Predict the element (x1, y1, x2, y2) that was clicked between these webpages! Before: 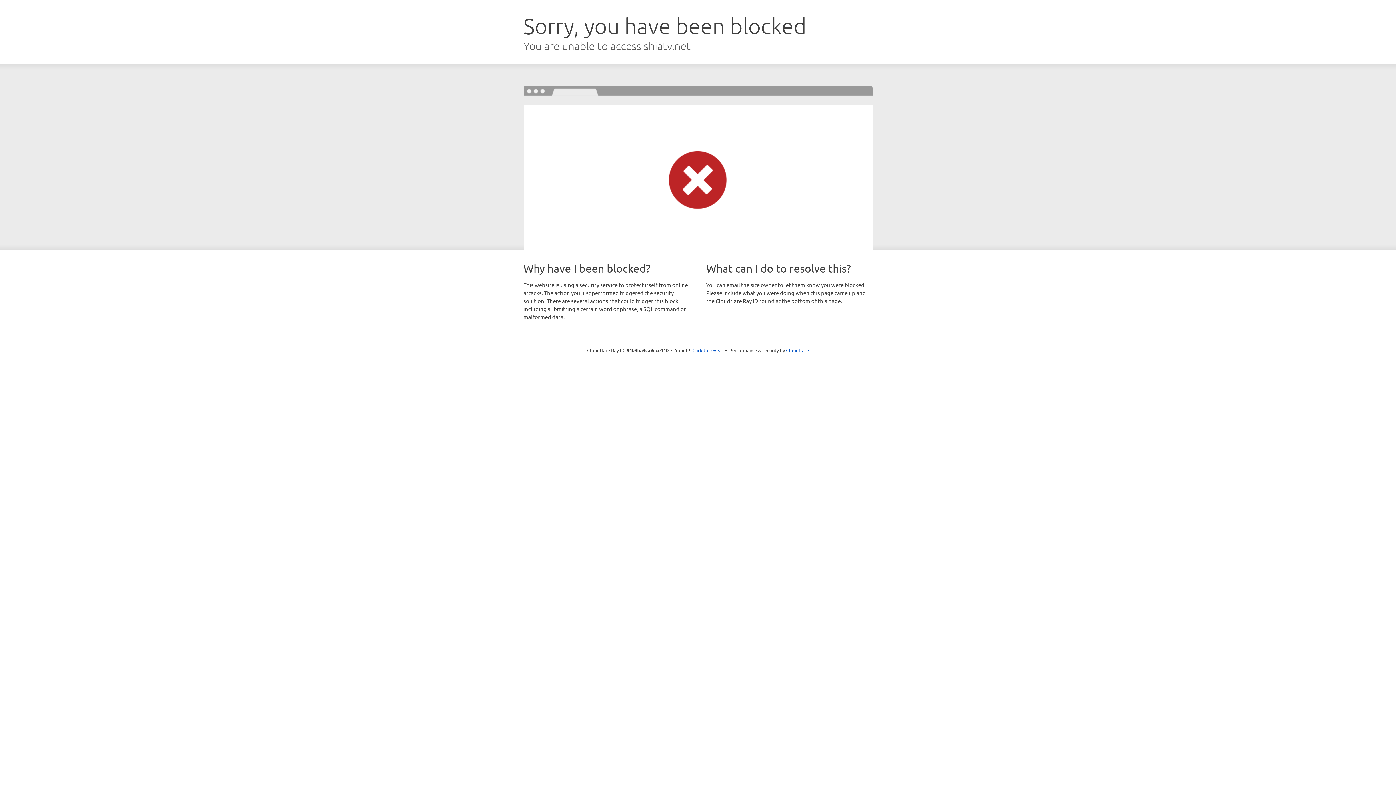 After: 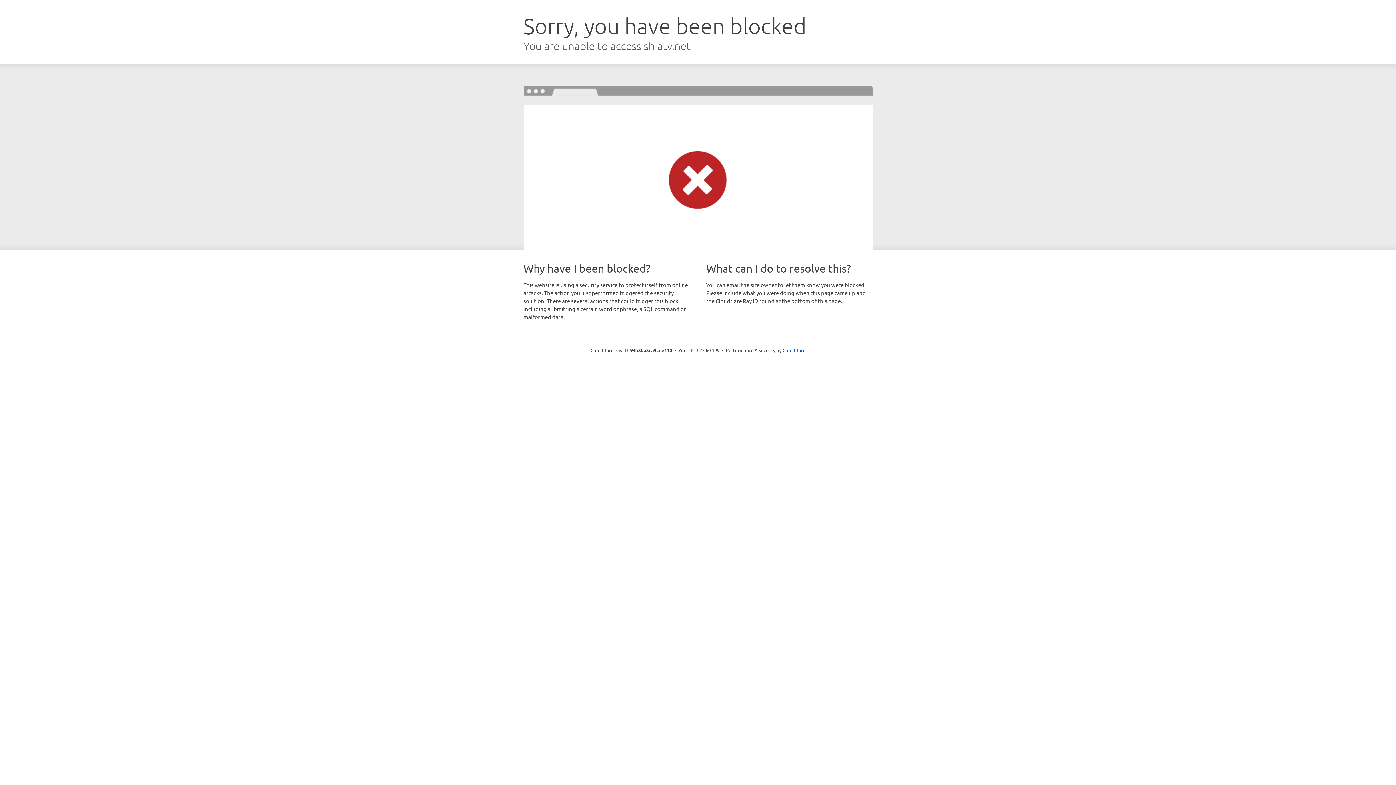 Action: label: Click to reveal bbox: (692, 346, 723, 353)